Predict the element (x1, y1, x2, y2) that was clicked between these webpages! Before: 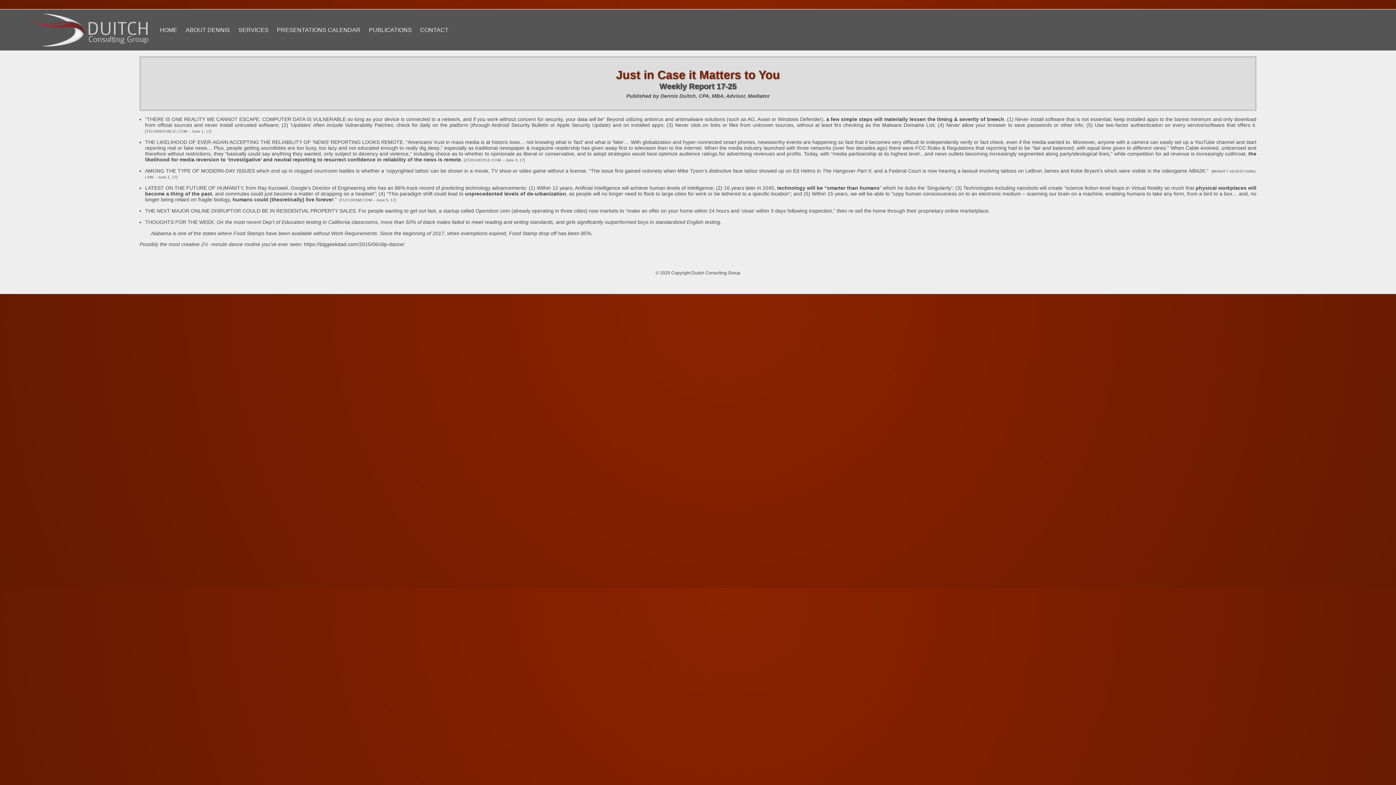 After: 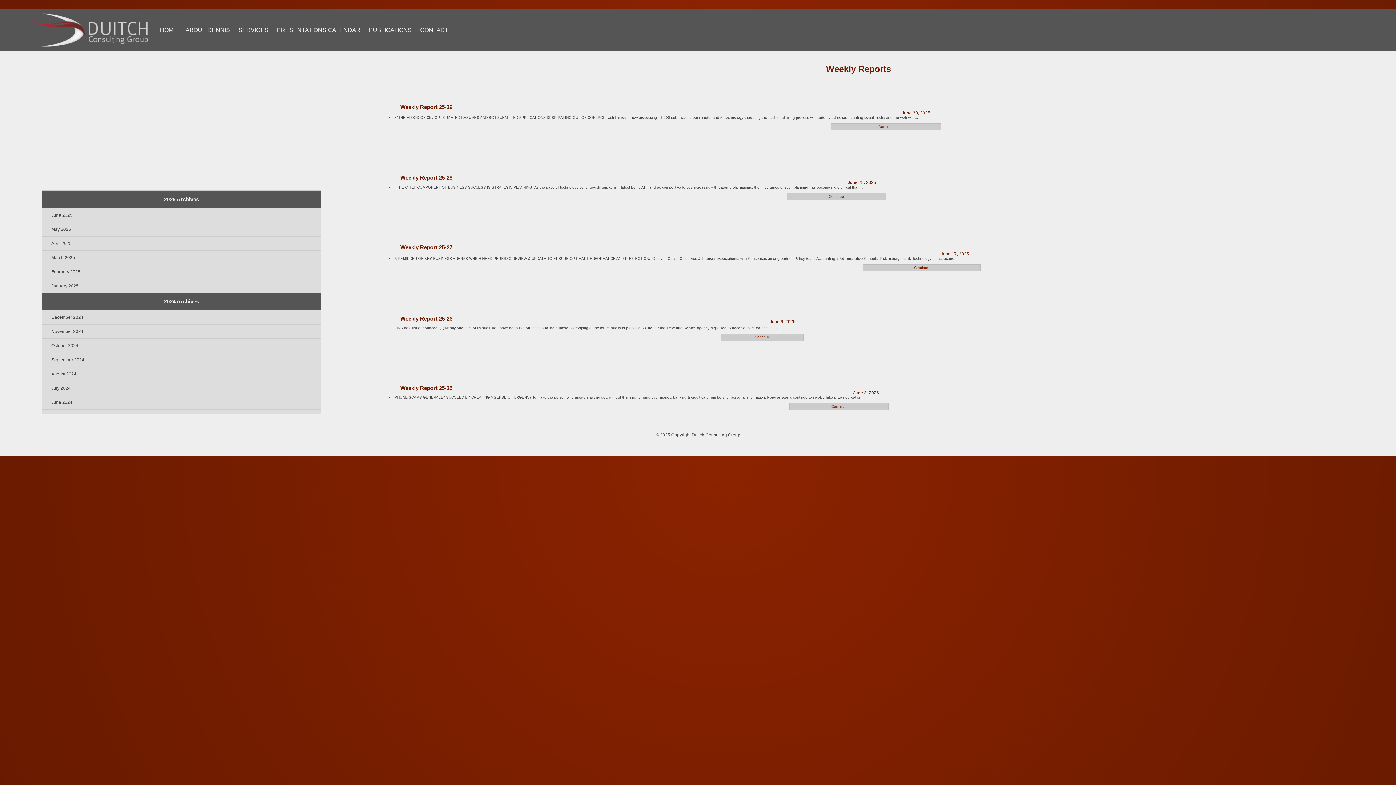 Action: bbox: (369, 26, 411, 33) label: PUBLICATIONS